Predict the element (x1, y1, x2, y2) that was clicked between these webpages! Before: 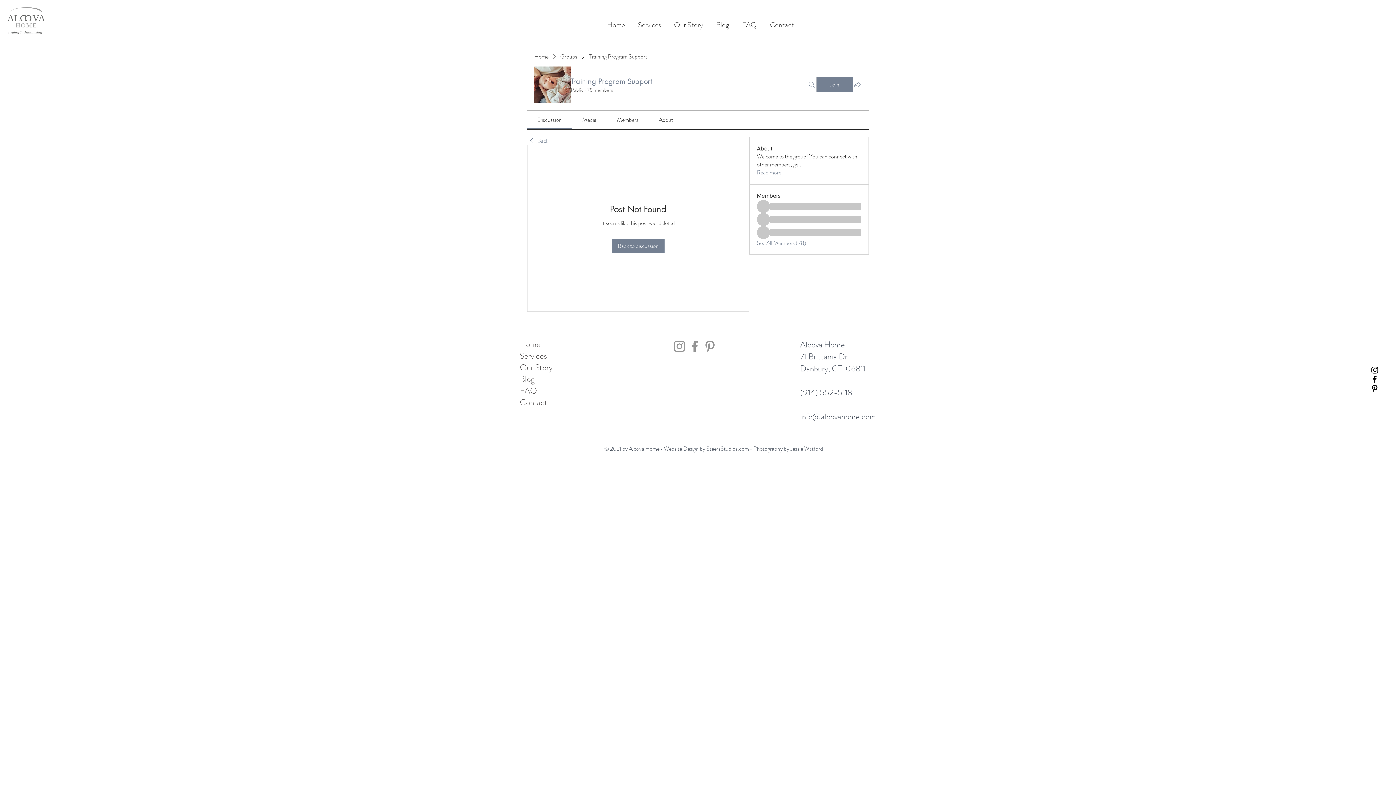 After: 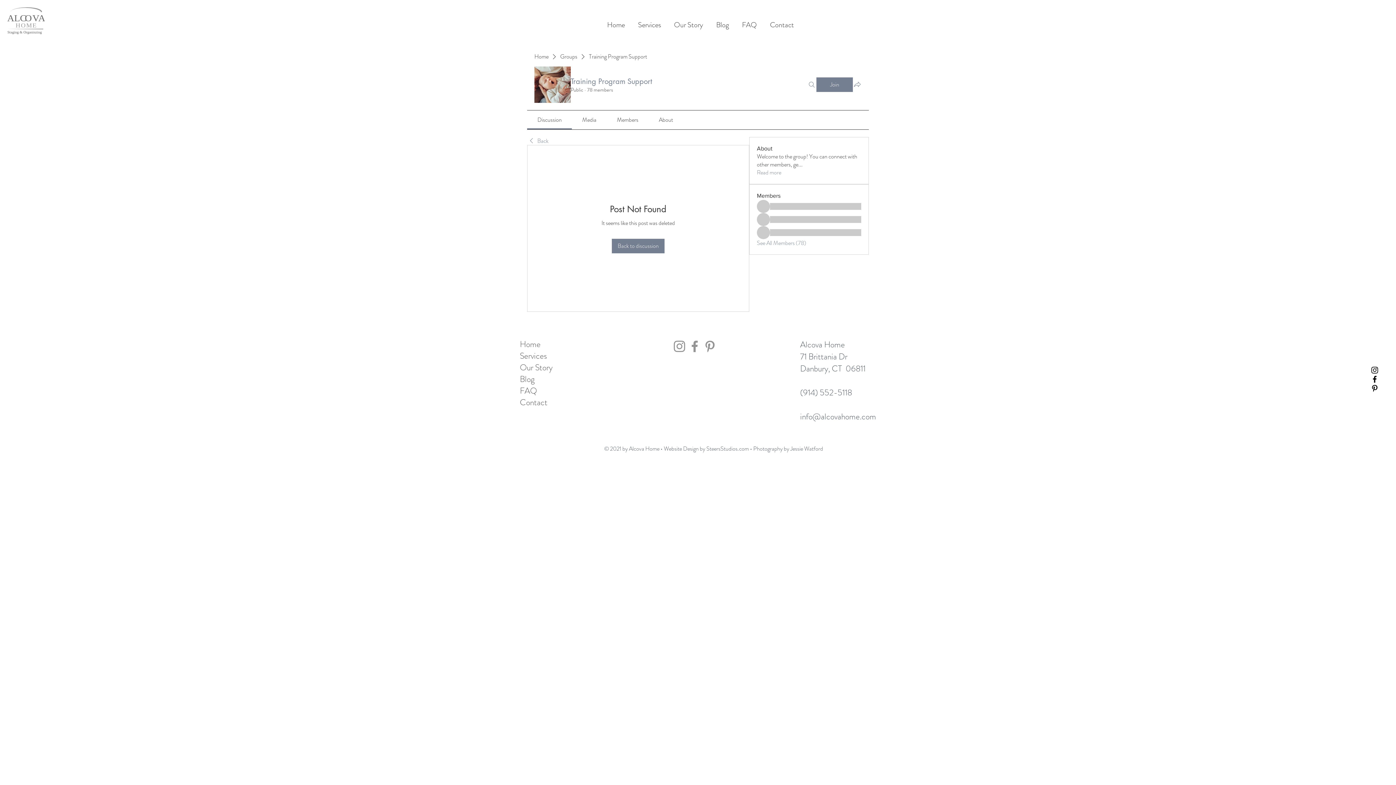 Action: bbox: (672, 338, 687, 354) label: Instagram